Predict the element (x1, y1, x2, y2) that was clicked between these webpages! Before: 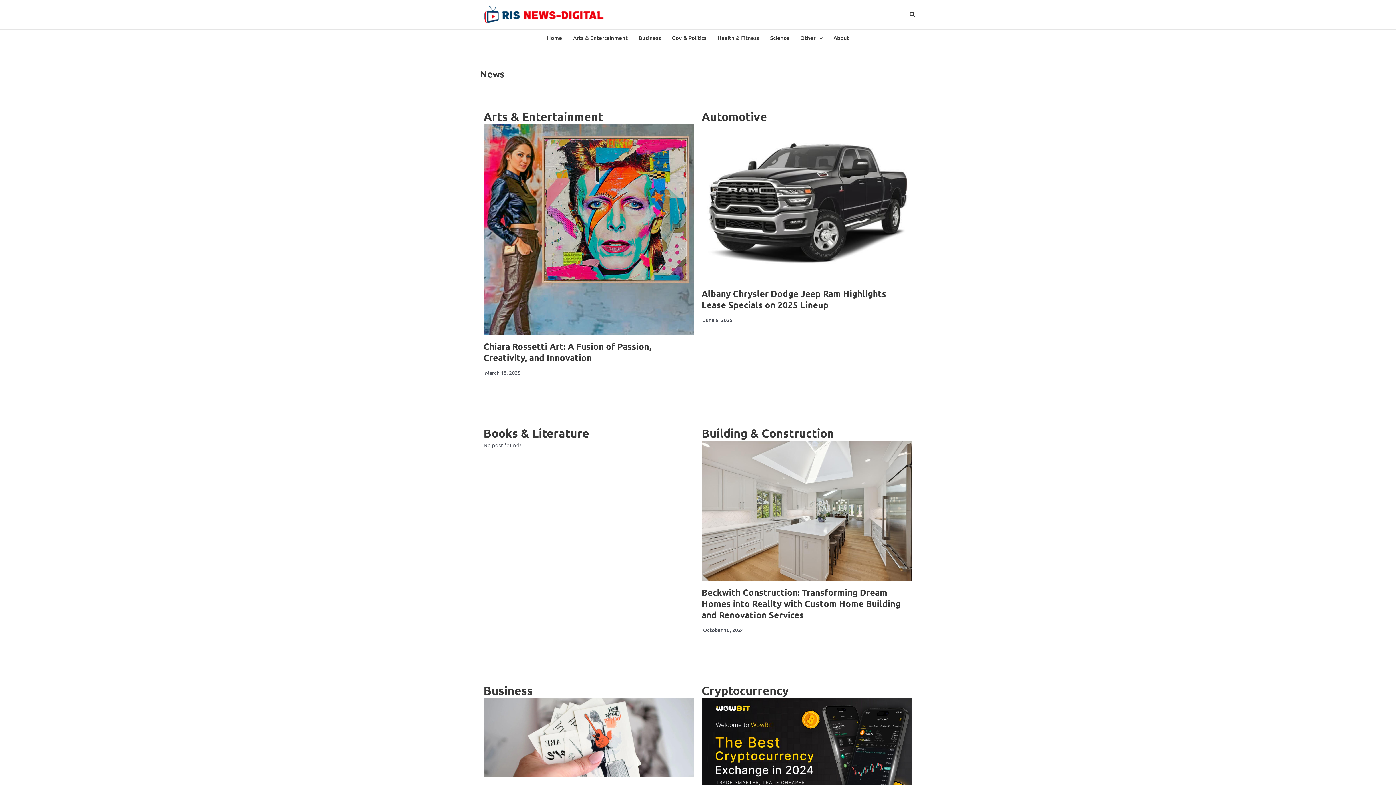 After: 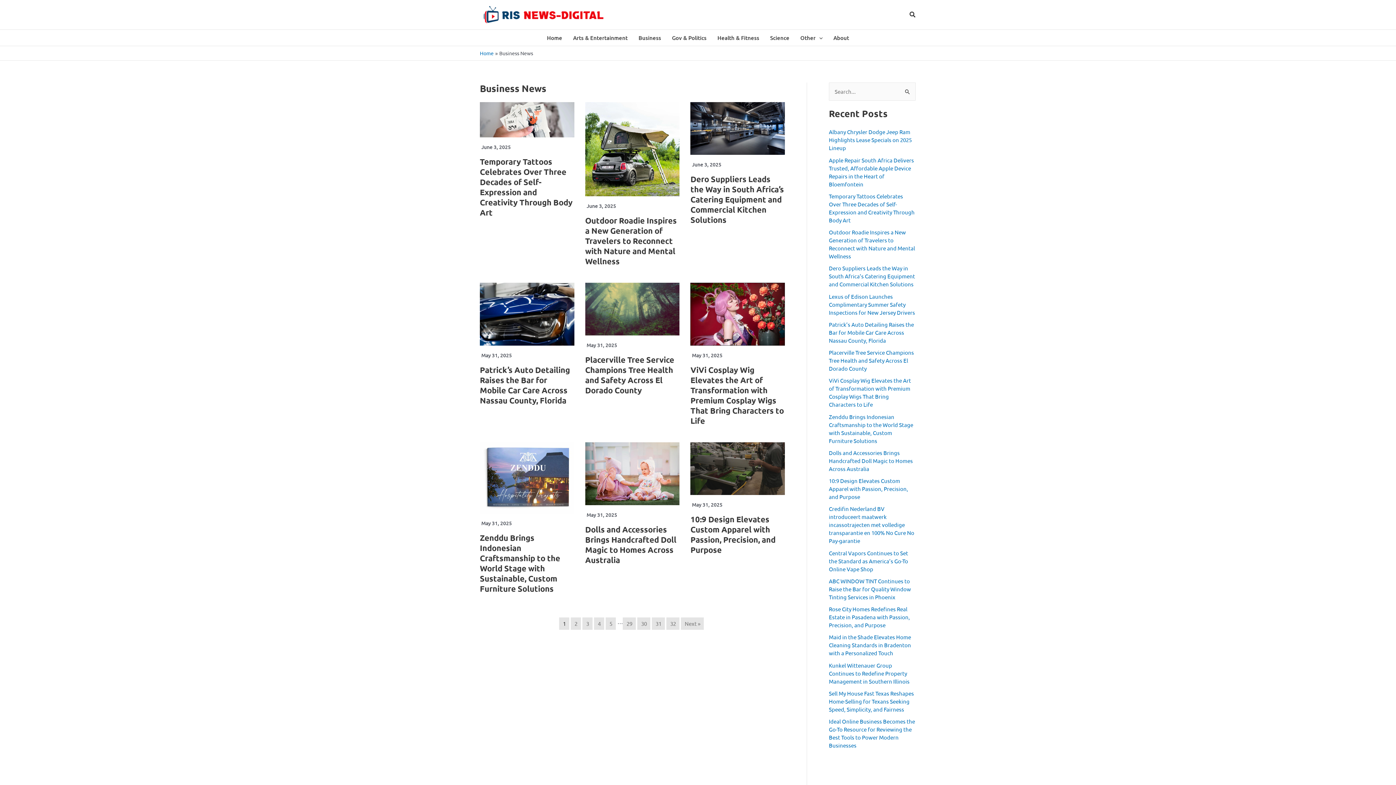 Action: bbox: (633, 29, 666, 45) label: Business